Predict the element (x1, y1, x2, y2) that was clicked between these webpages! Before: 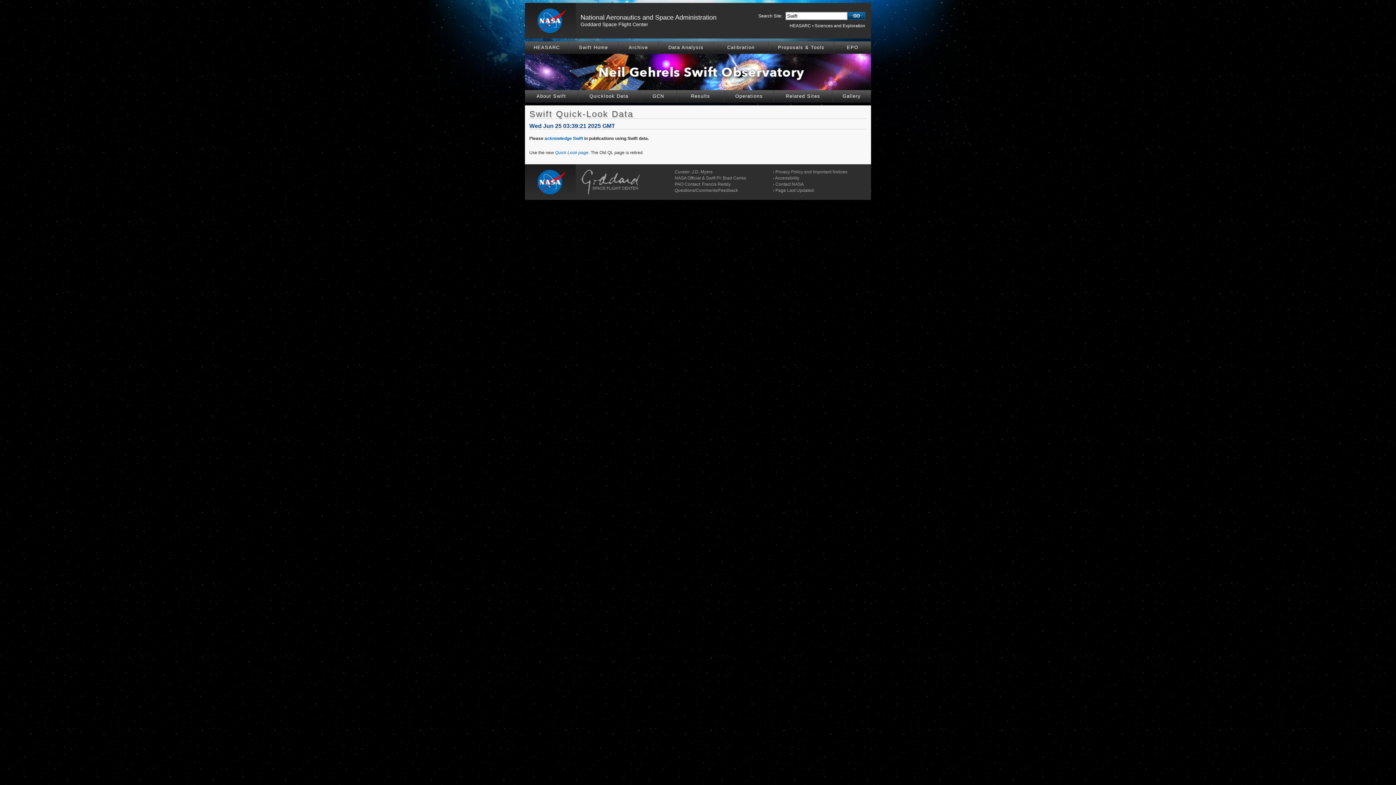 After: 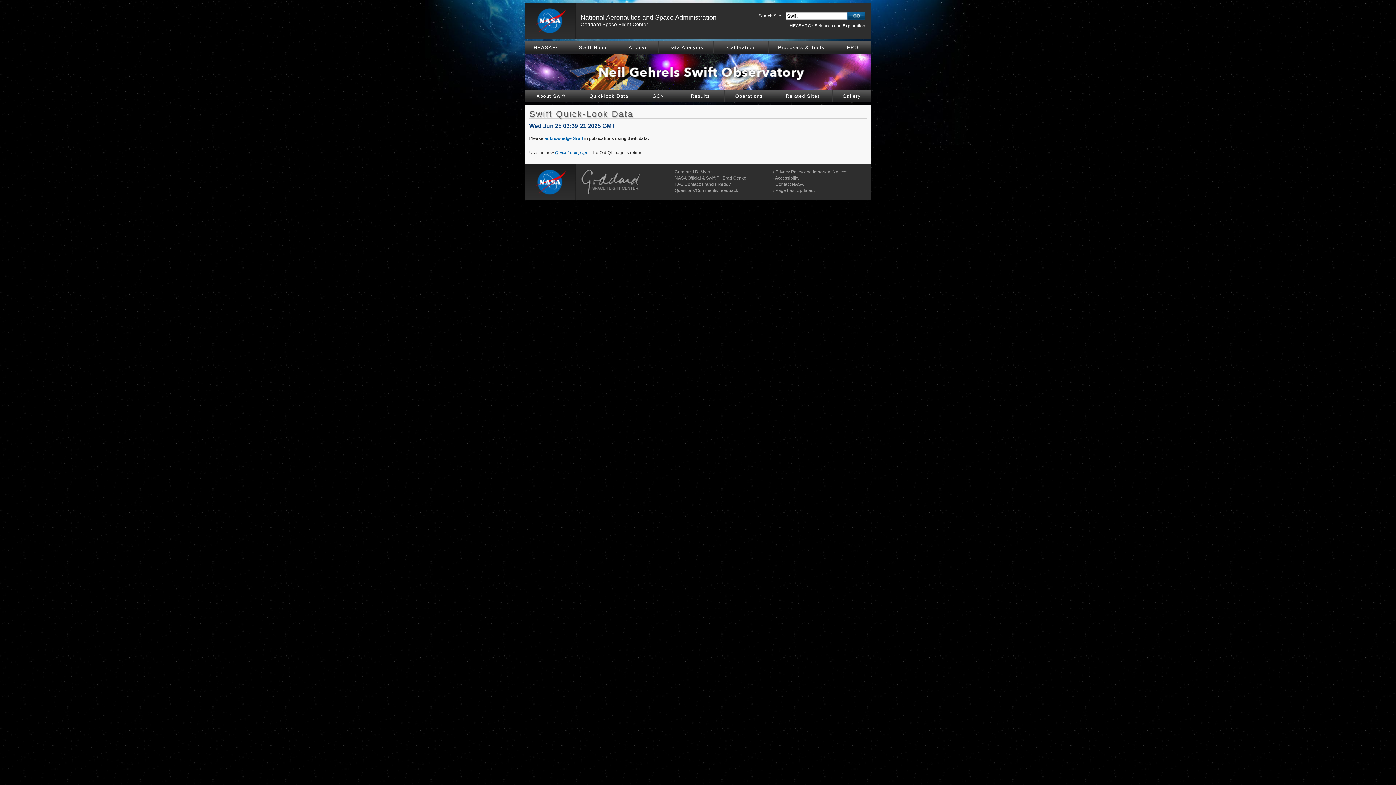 Action: bbox: (692, 169, 712, 174) label: J.D. Myers